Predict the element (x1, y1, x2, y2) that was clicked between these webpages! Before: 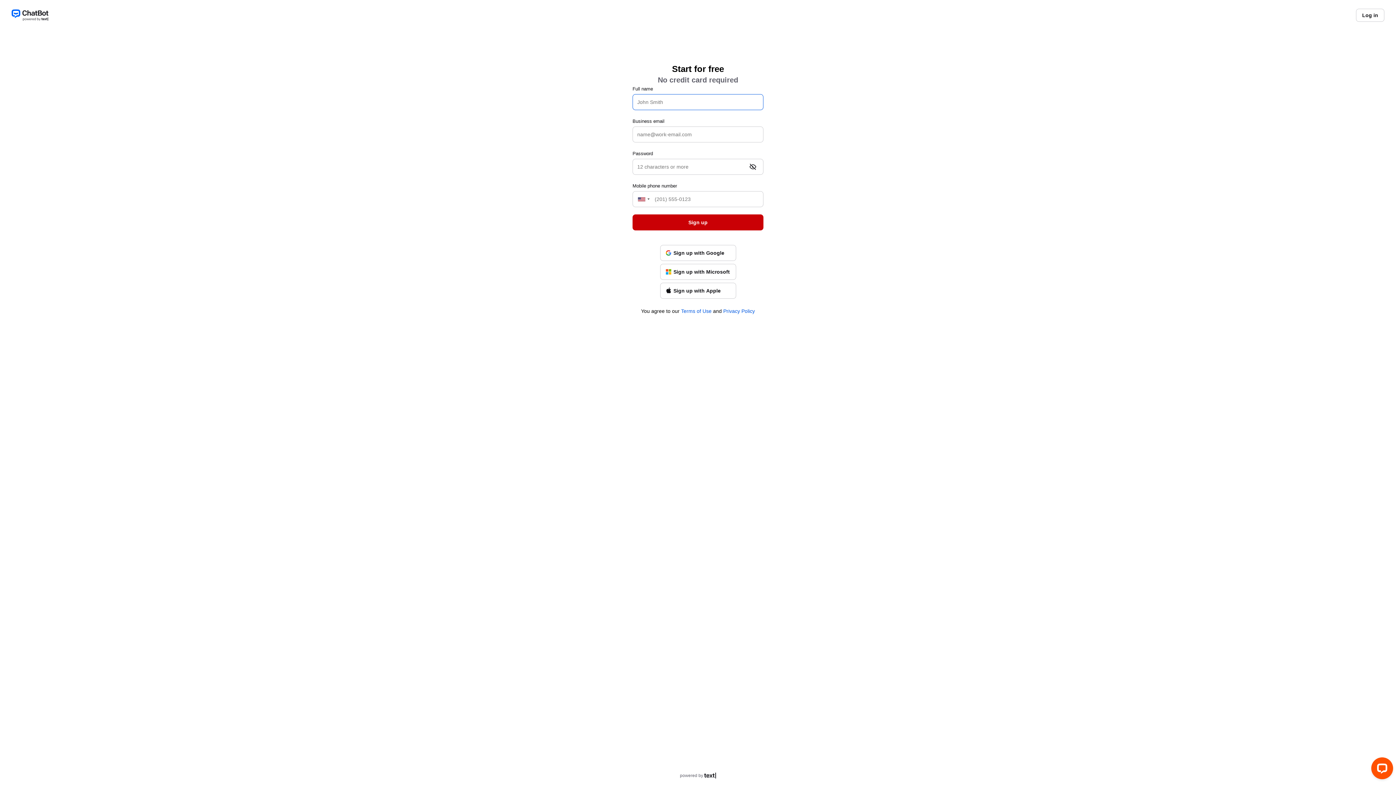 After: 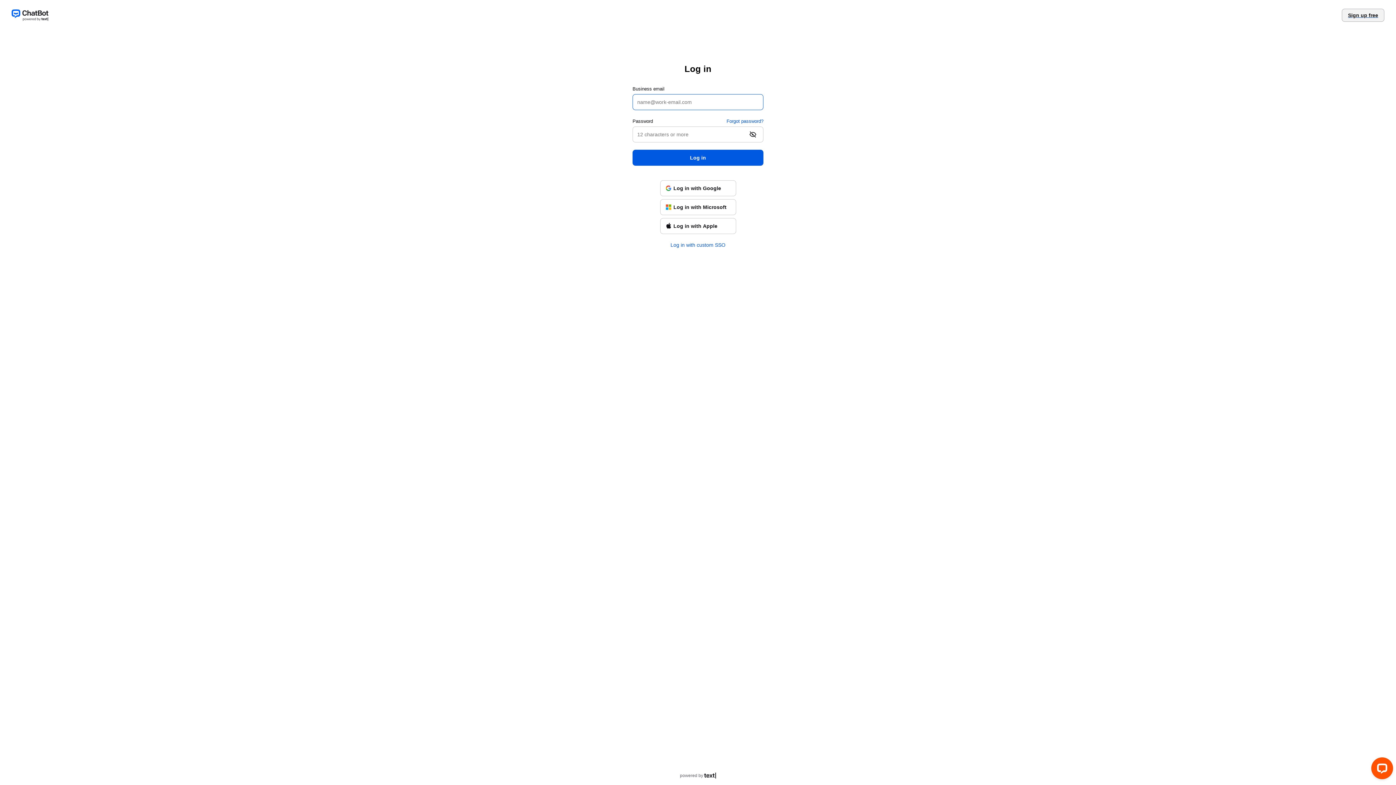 Action: label: Log in bbox: (1356, 8, 1384, 21)